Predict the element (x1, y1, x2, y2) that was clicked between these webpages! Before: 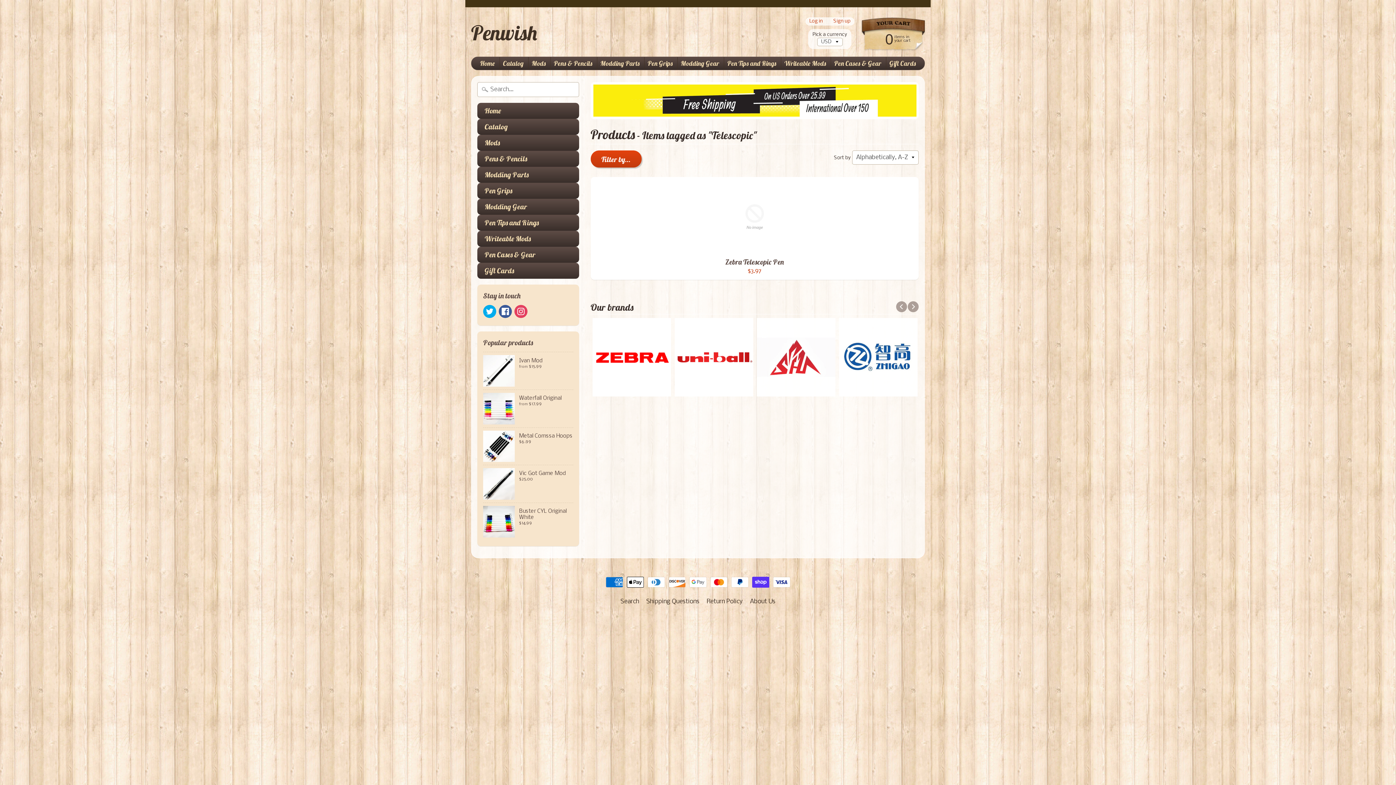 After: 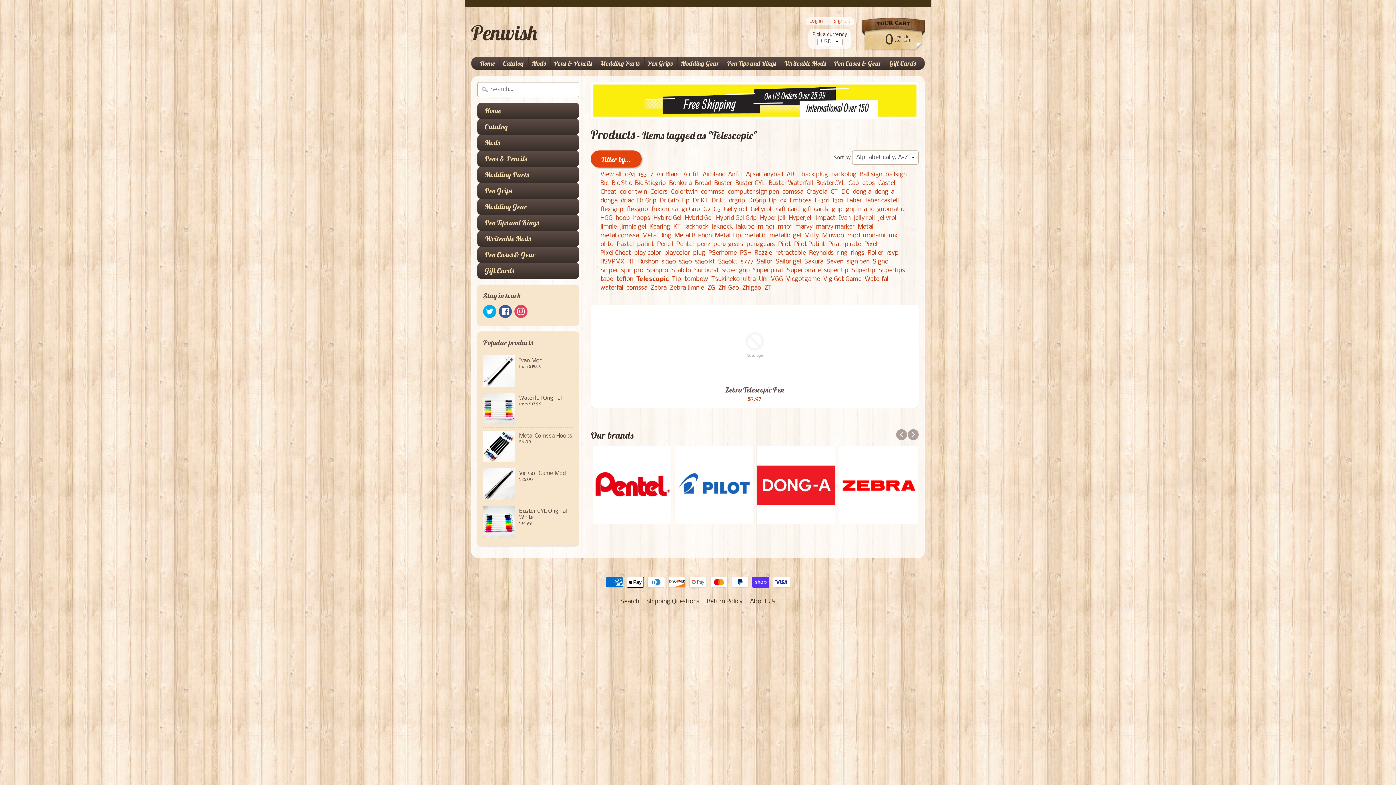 Action: label: Filter by... bbox: (590, 150, 641, 167)